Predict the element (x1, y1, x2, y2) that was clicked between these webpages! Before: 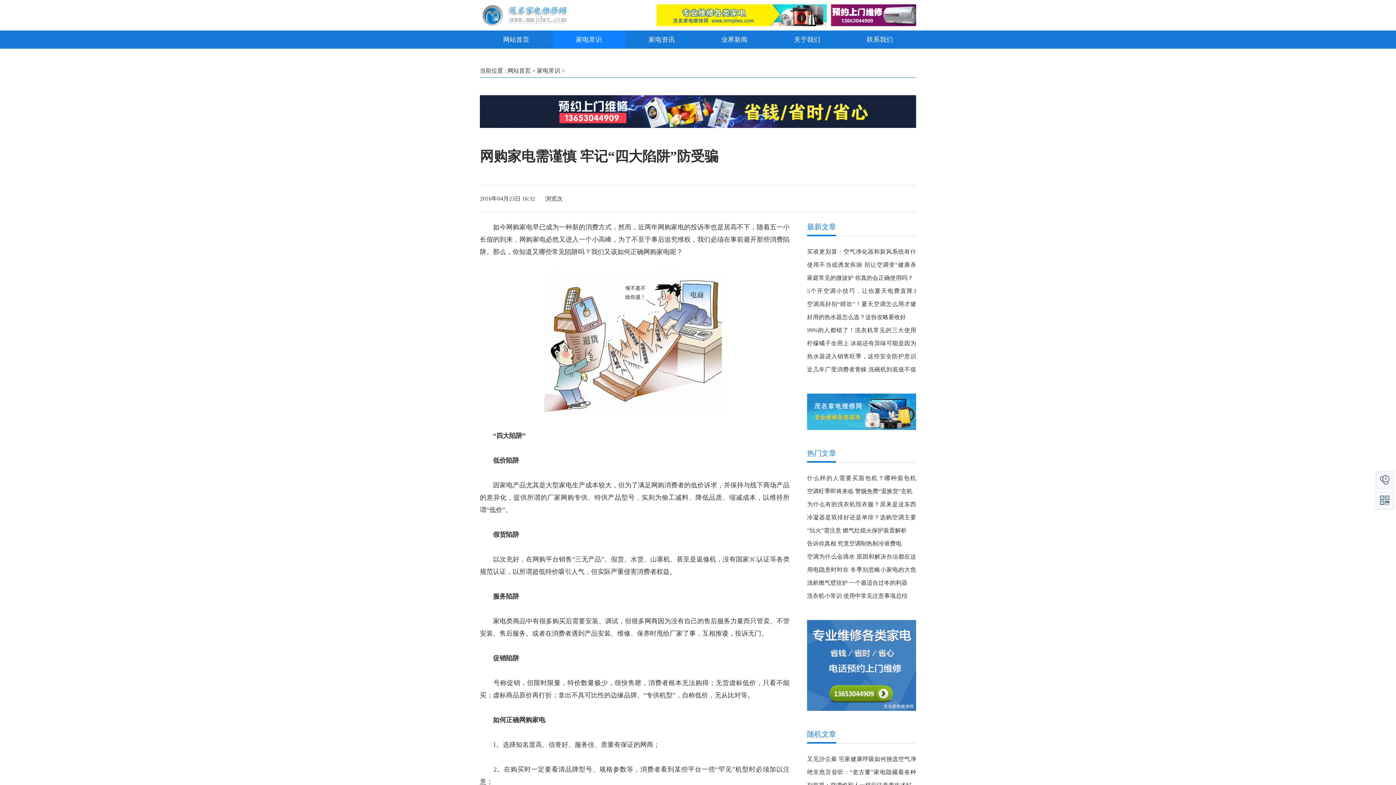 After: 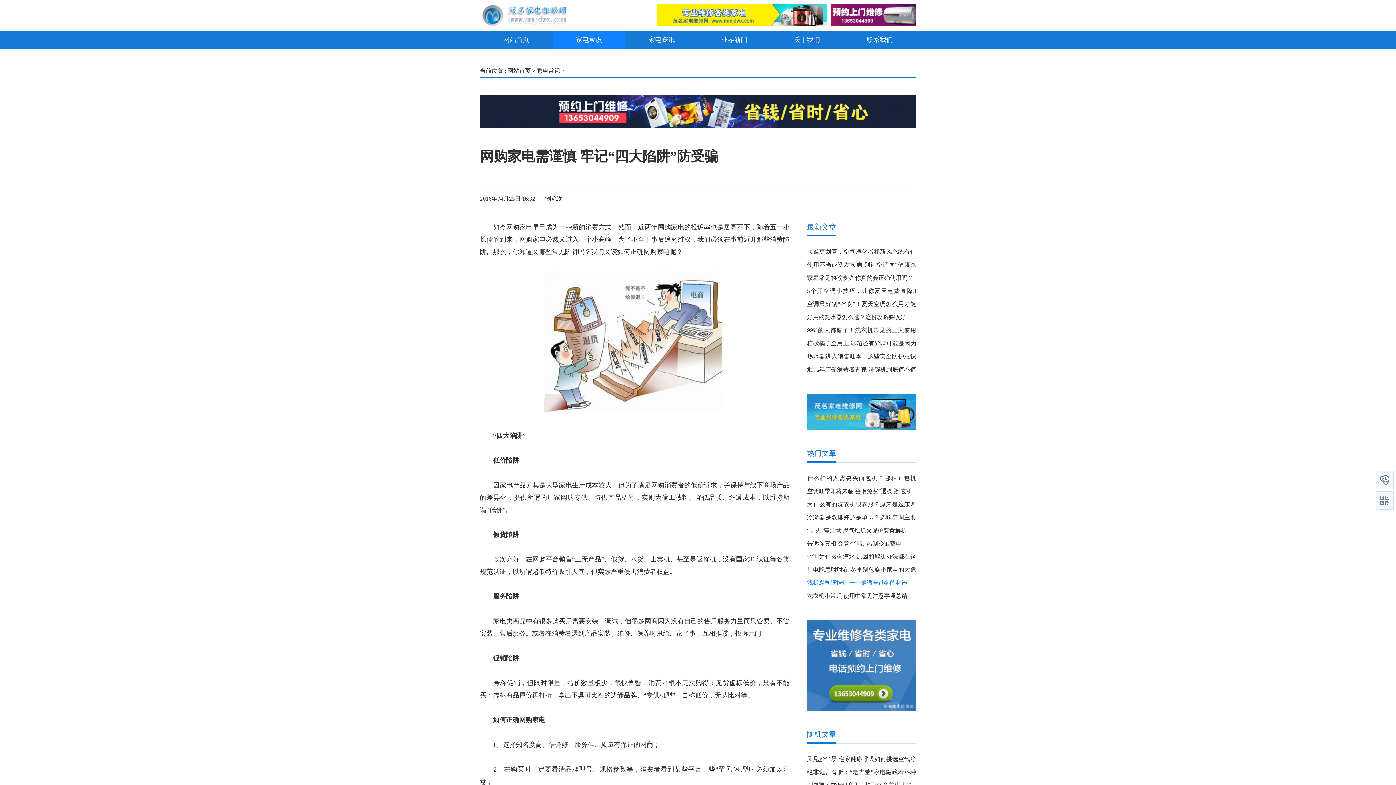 Action: label: 浅析燃气壁挂炉 一个最适合过冬的利器 bbox: (807, 580, 907, 586)